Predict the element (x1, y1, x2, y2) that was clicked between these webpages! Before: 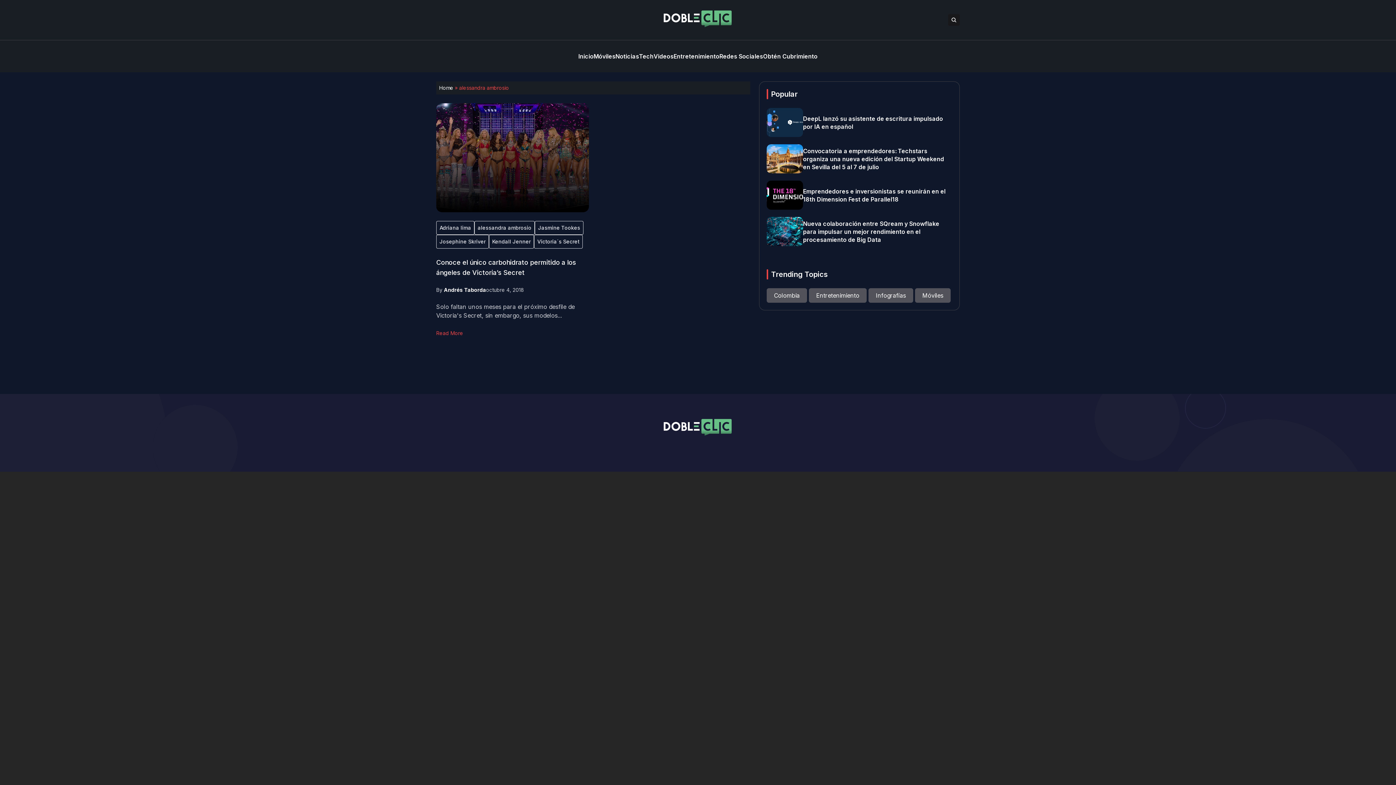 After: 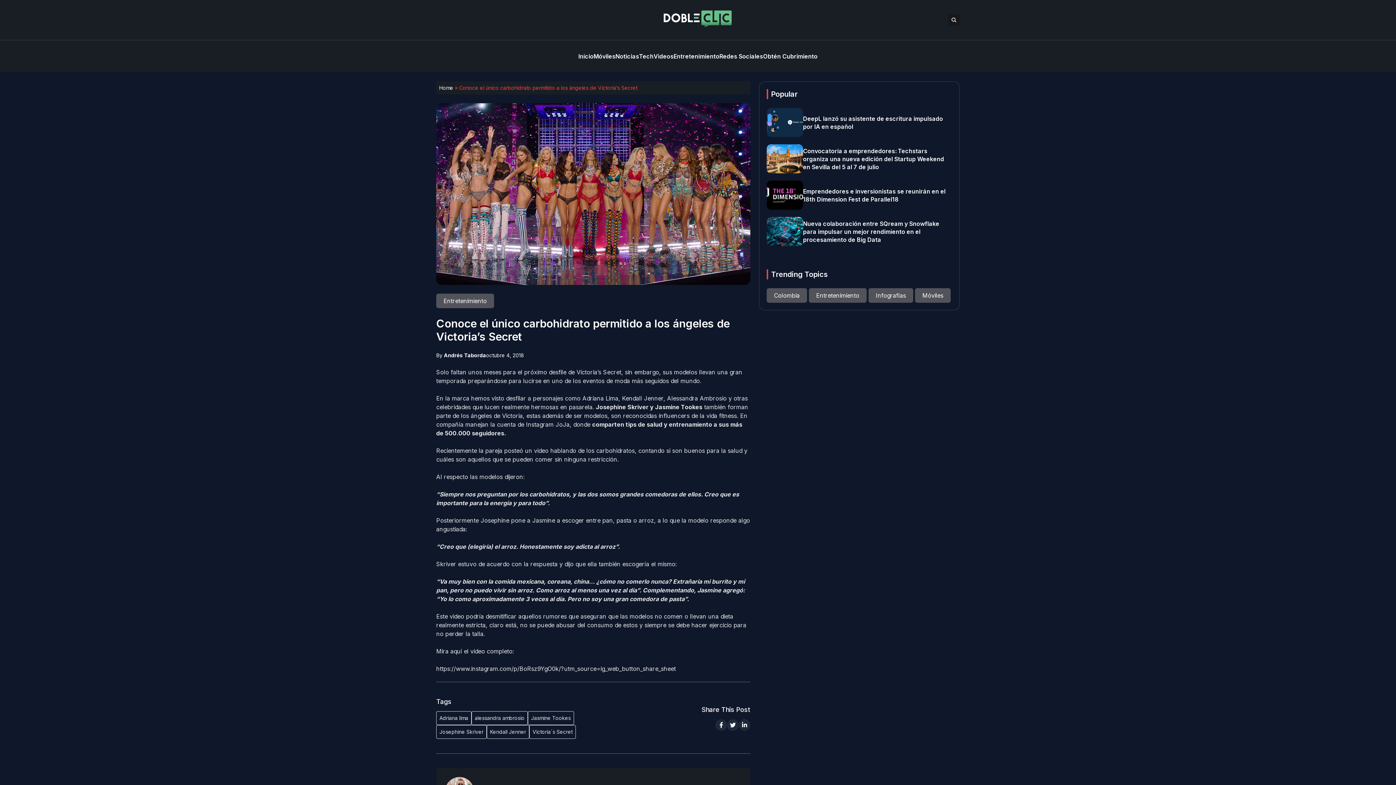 Action: bbox: (436, 329, 463, 337) label: Read More